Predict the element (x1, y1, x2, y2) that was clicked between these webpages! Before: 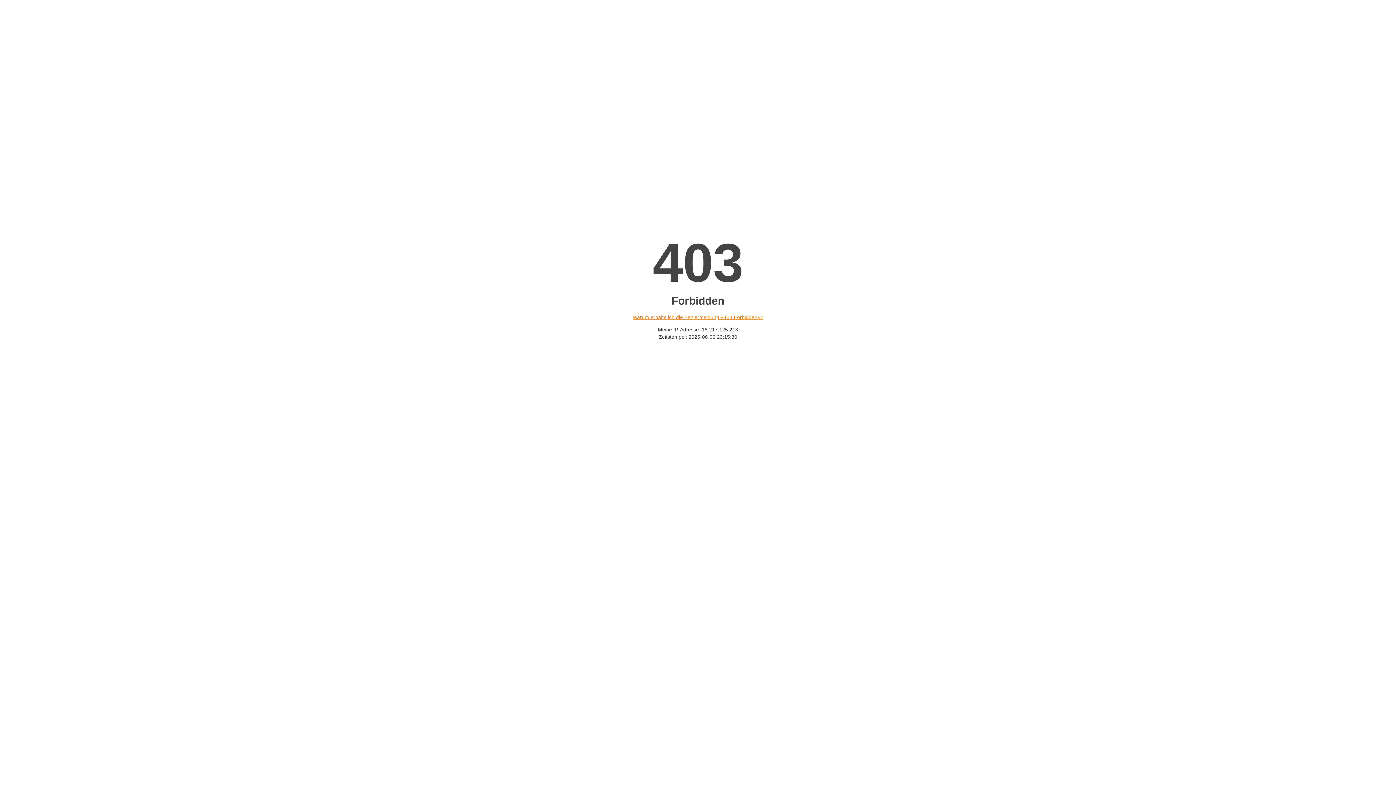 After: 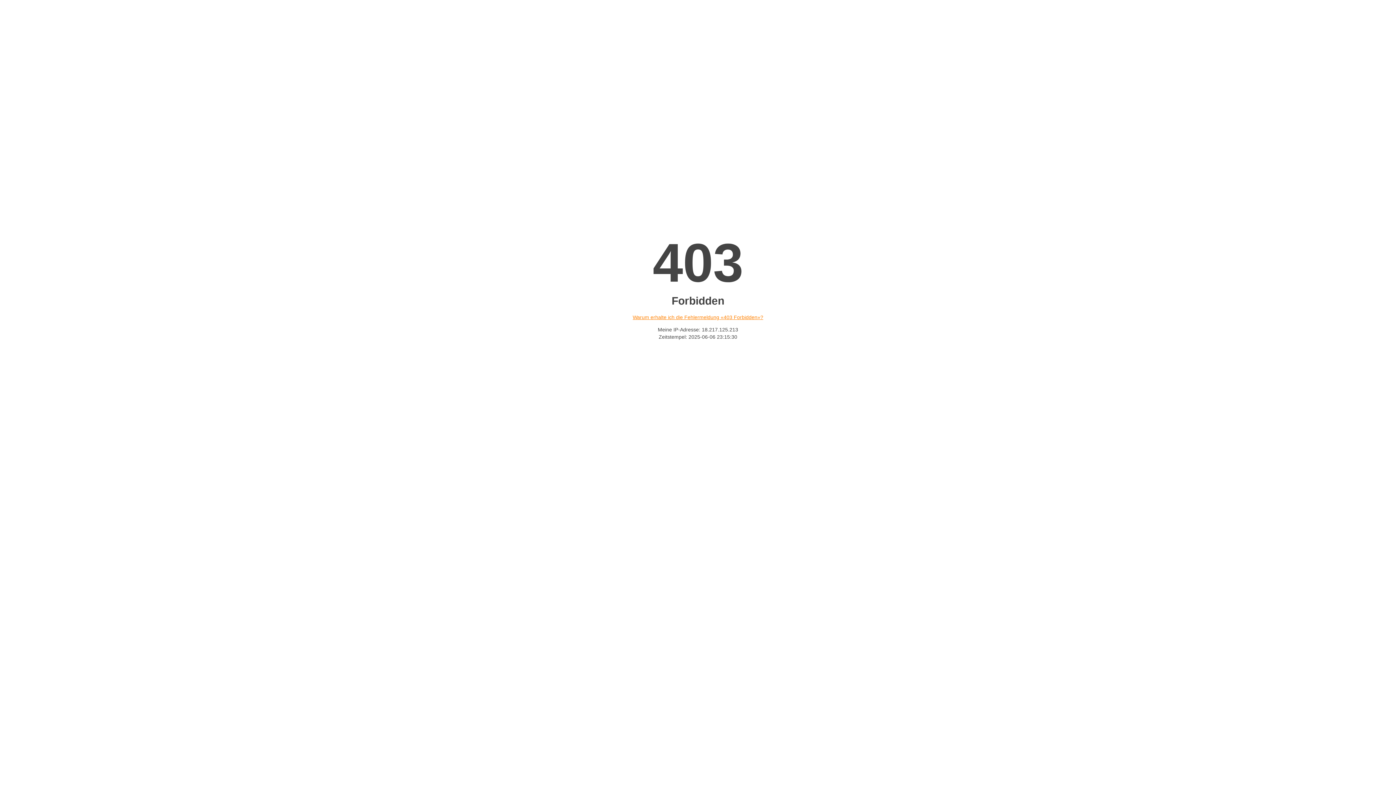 Action: bbox: (632, 314, 763, 320) label: Warum erhalte ich die Fehlermeldung «403 Forbidden»?